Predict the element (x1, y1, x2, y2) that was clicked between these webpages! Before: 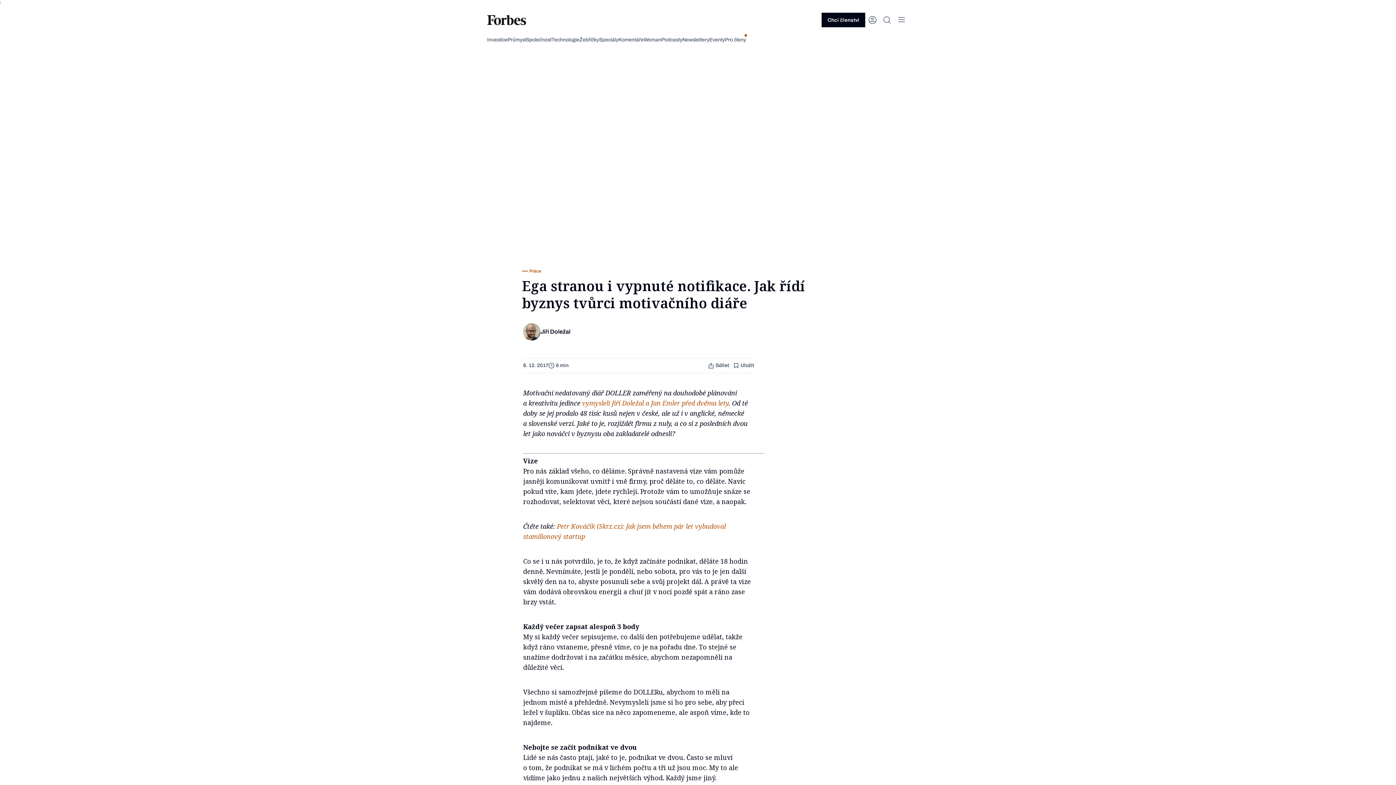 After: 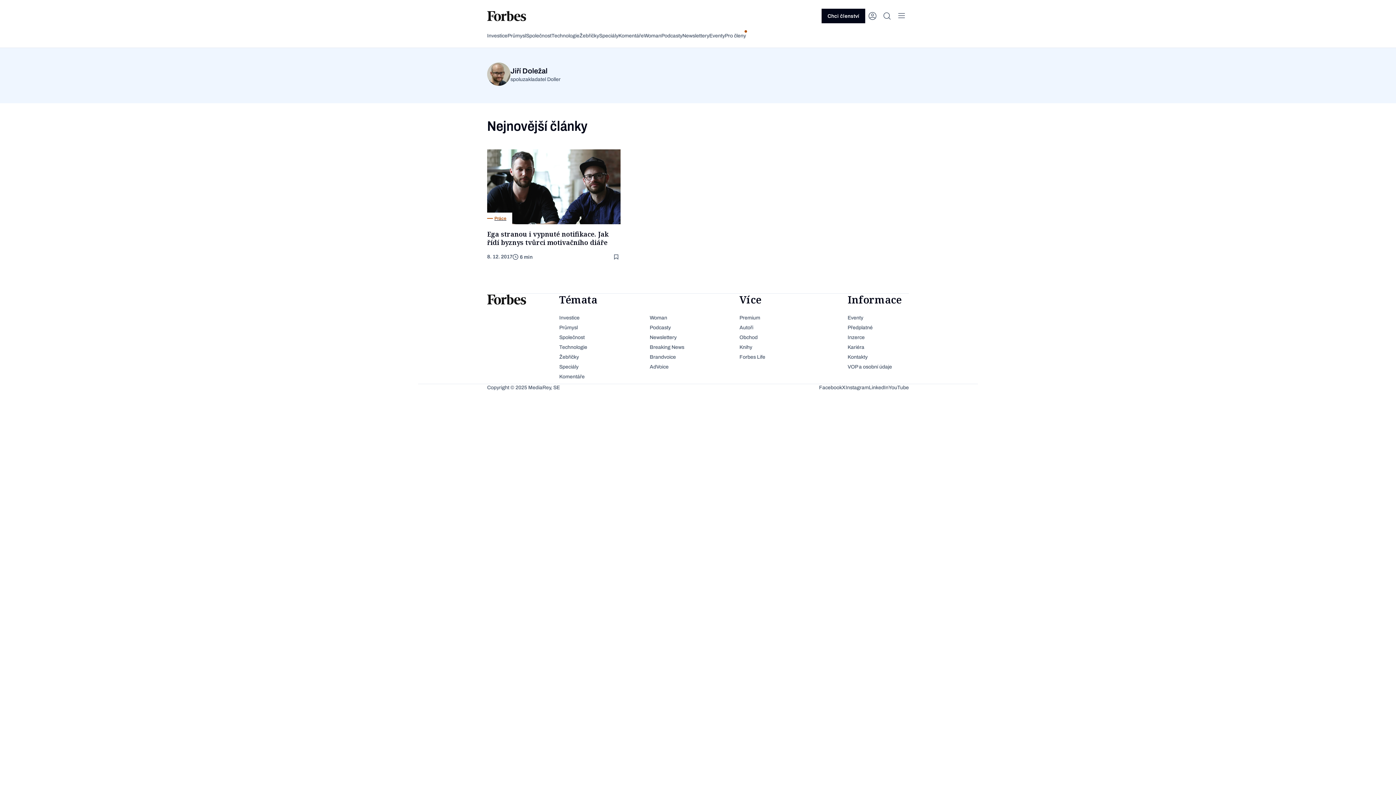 Action: bbox: (523, 323, 540, 340)